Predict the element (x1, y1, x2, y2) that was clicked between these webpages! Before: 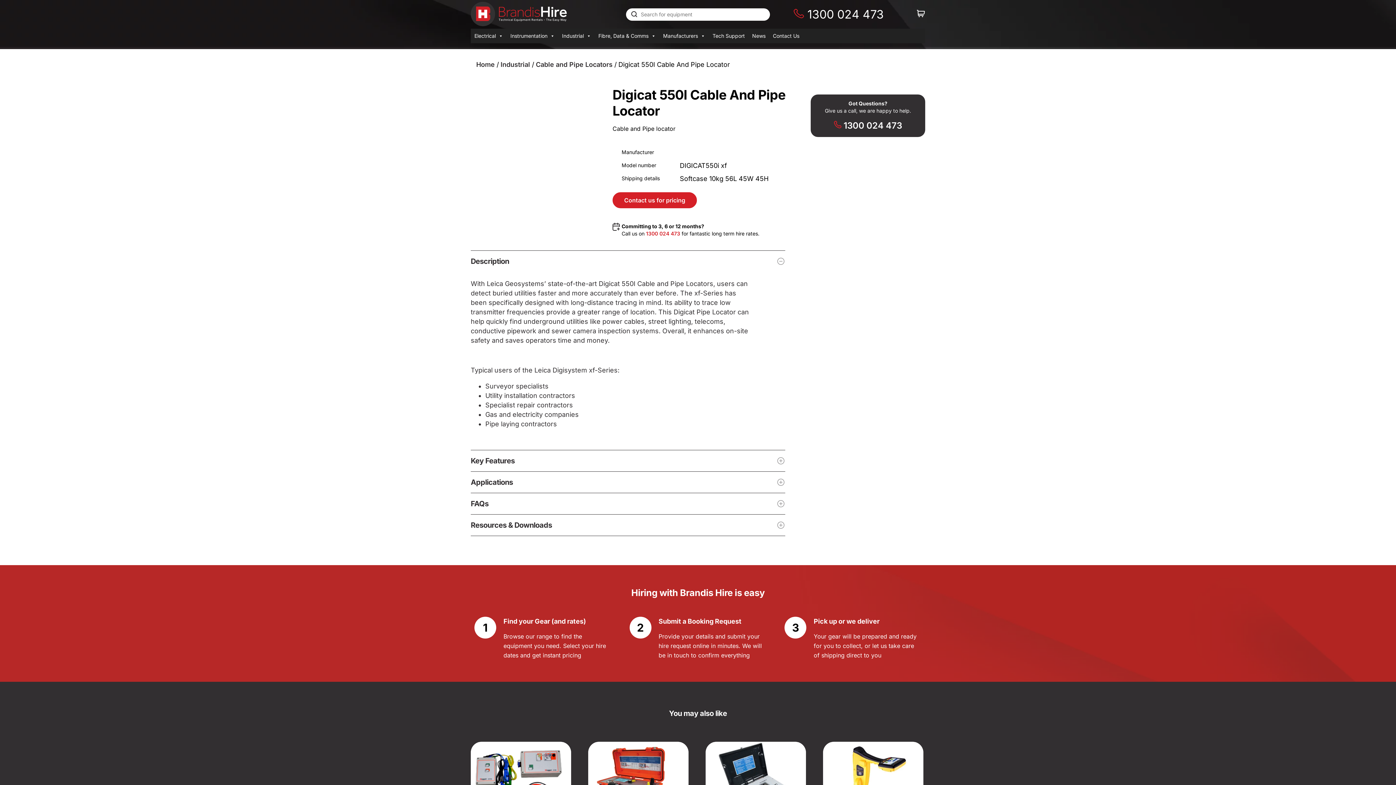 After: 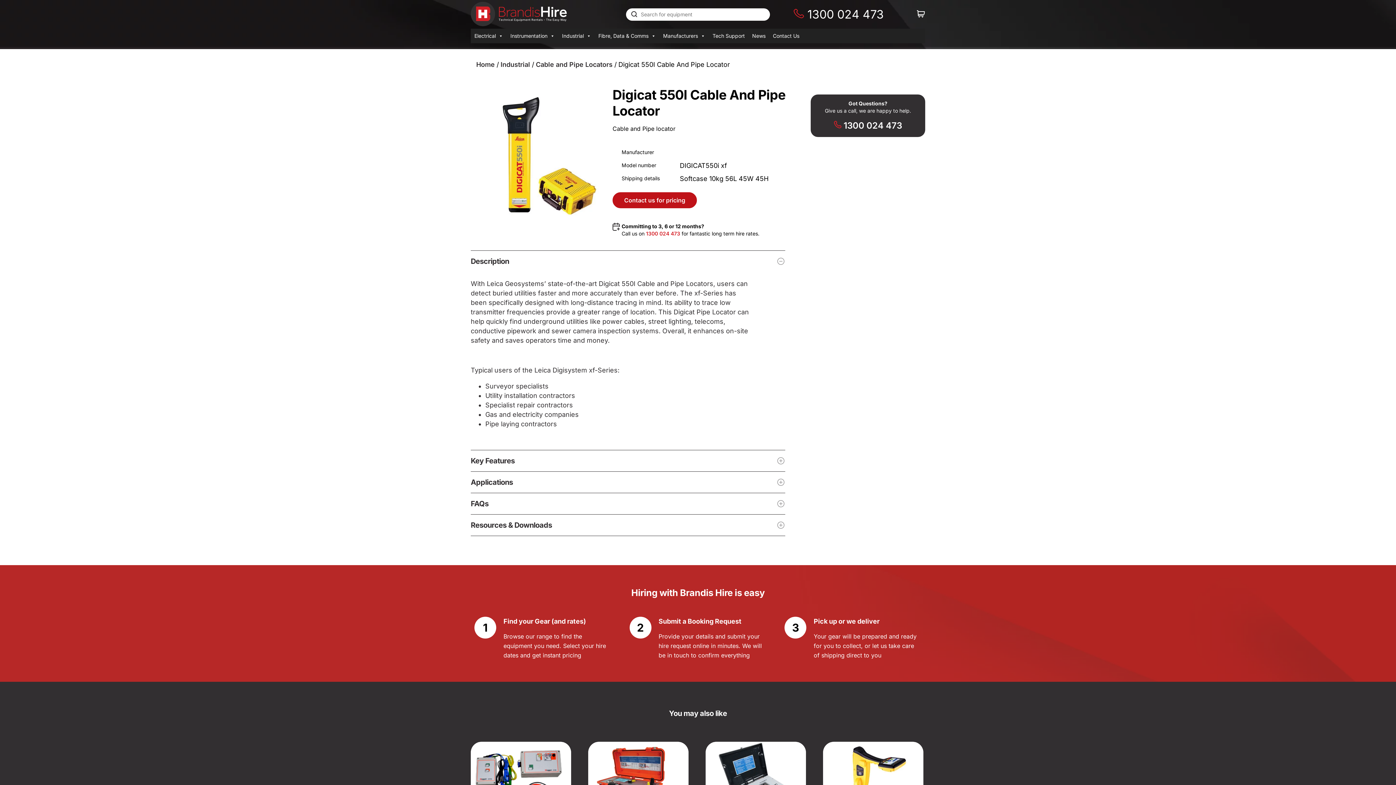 Action: bbox: (612, 192, 697, 208) label: Contact us for pricing